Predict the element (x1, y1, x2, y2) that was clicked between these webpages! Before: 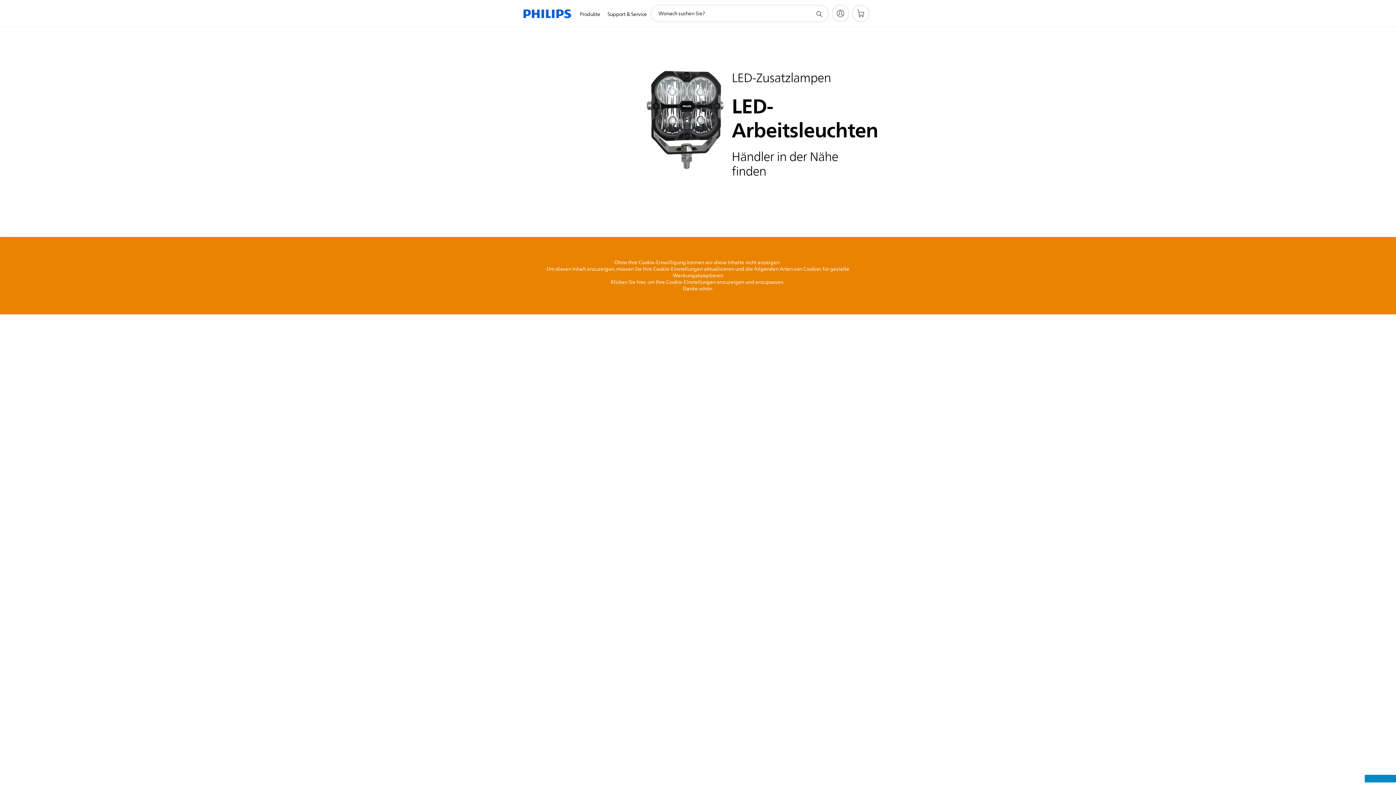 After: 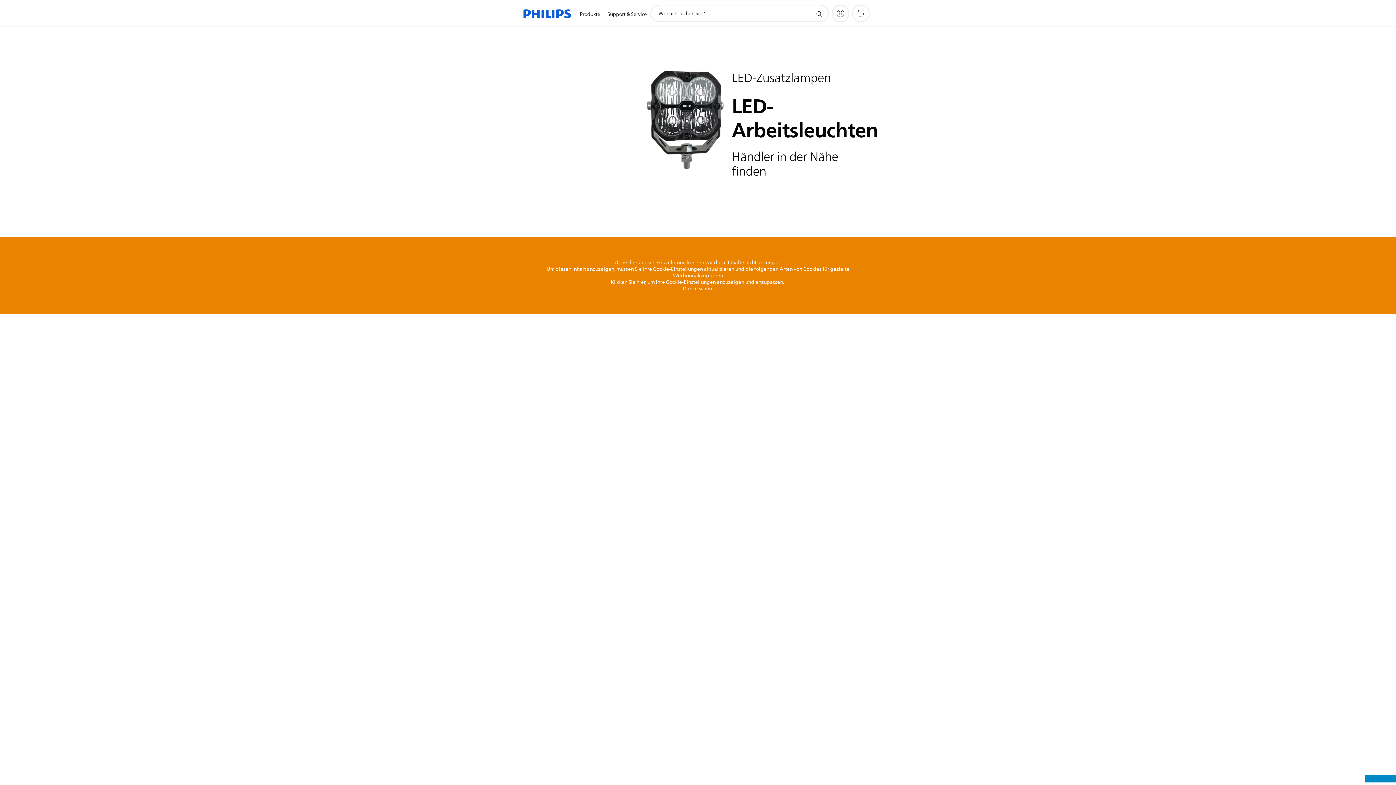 Action: label: Suchunterstützungssymbol bbox: (814, 9, 823, 18)